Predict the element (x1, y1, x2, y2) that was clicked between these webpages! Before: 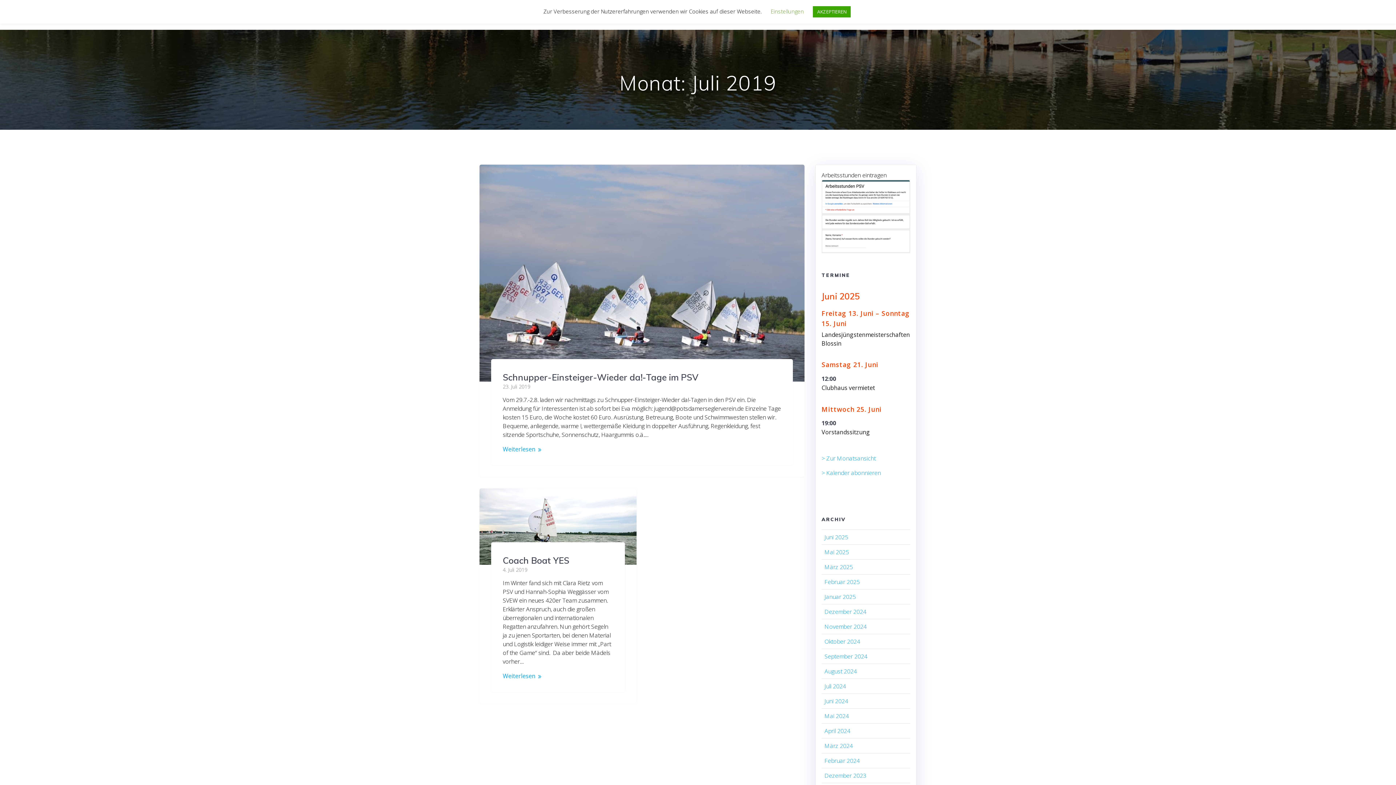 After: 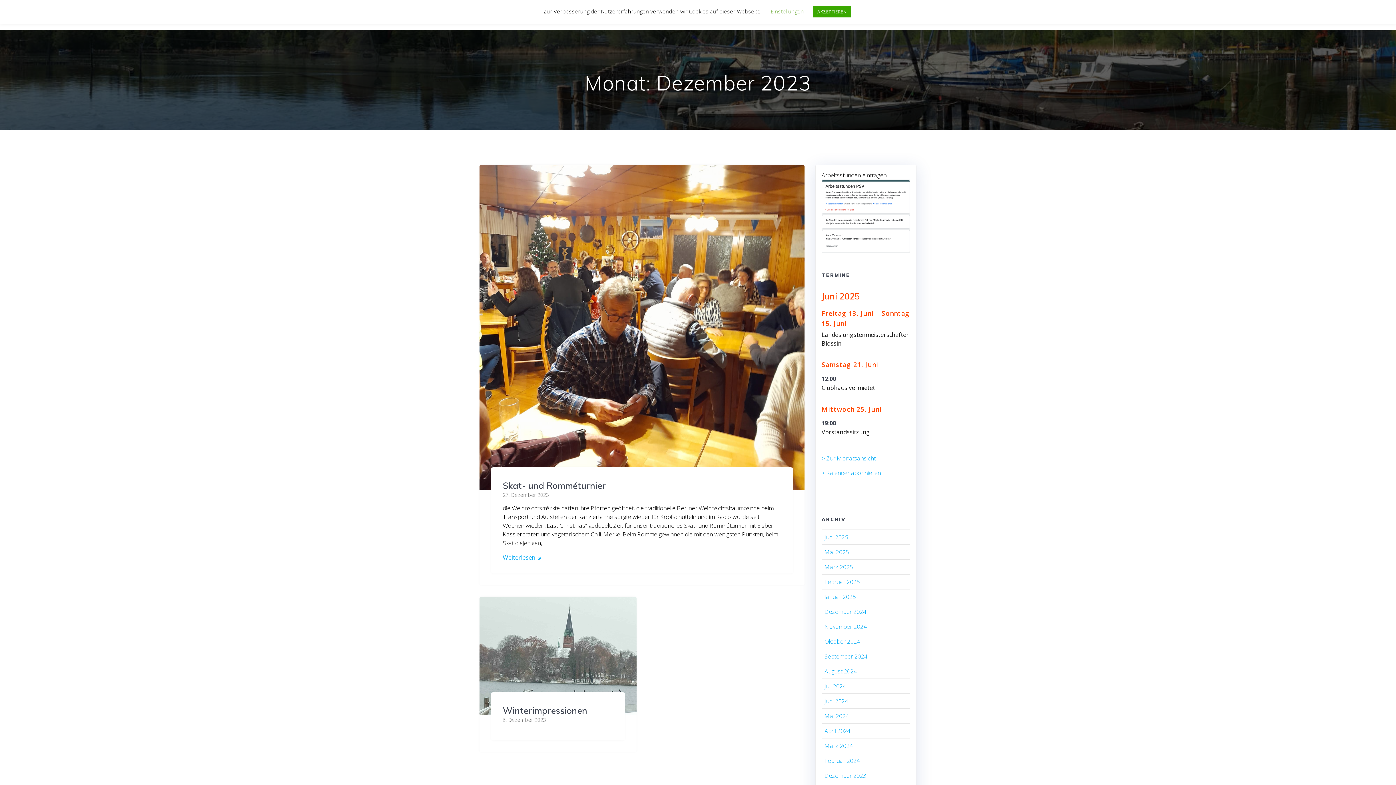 Action: label: Dezember 2023 bbox: (824, 772, 866, 780)